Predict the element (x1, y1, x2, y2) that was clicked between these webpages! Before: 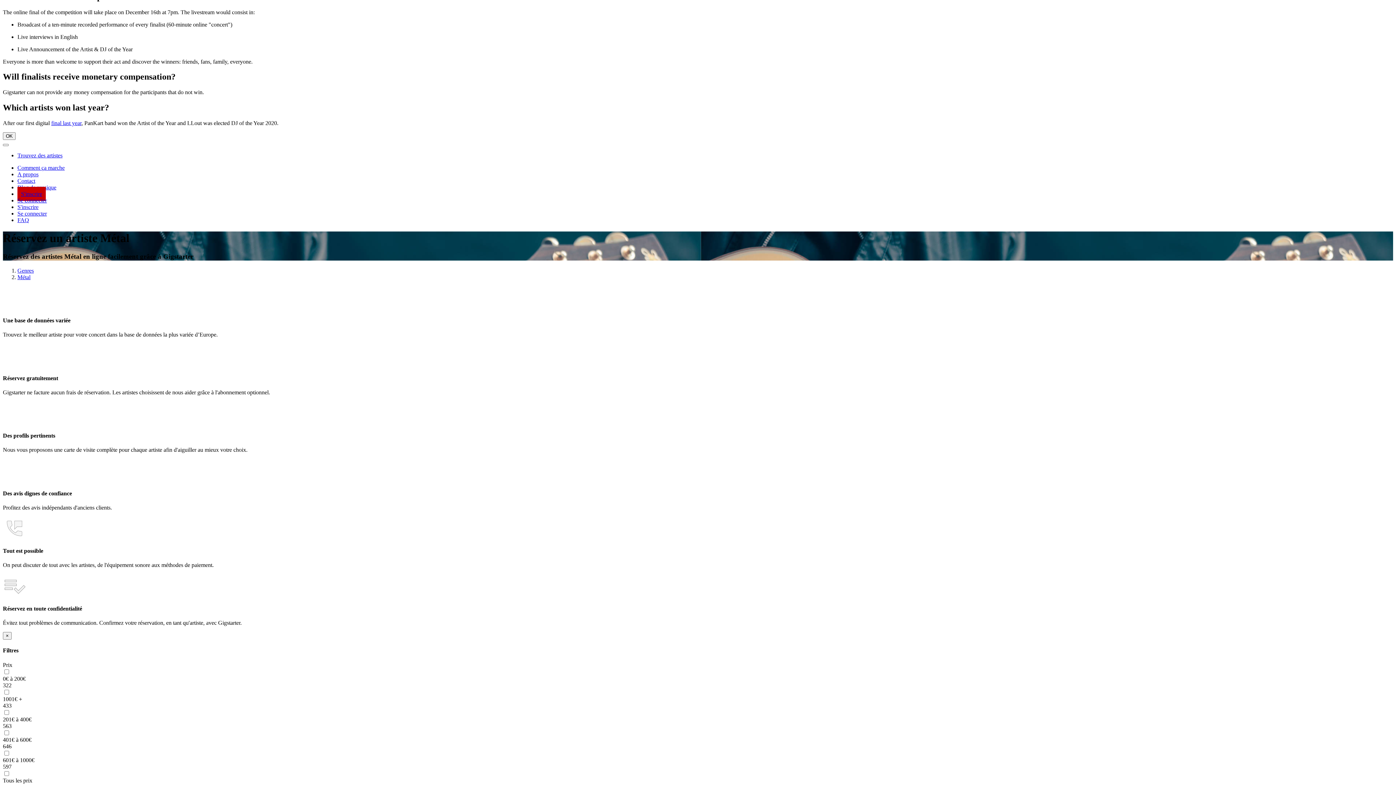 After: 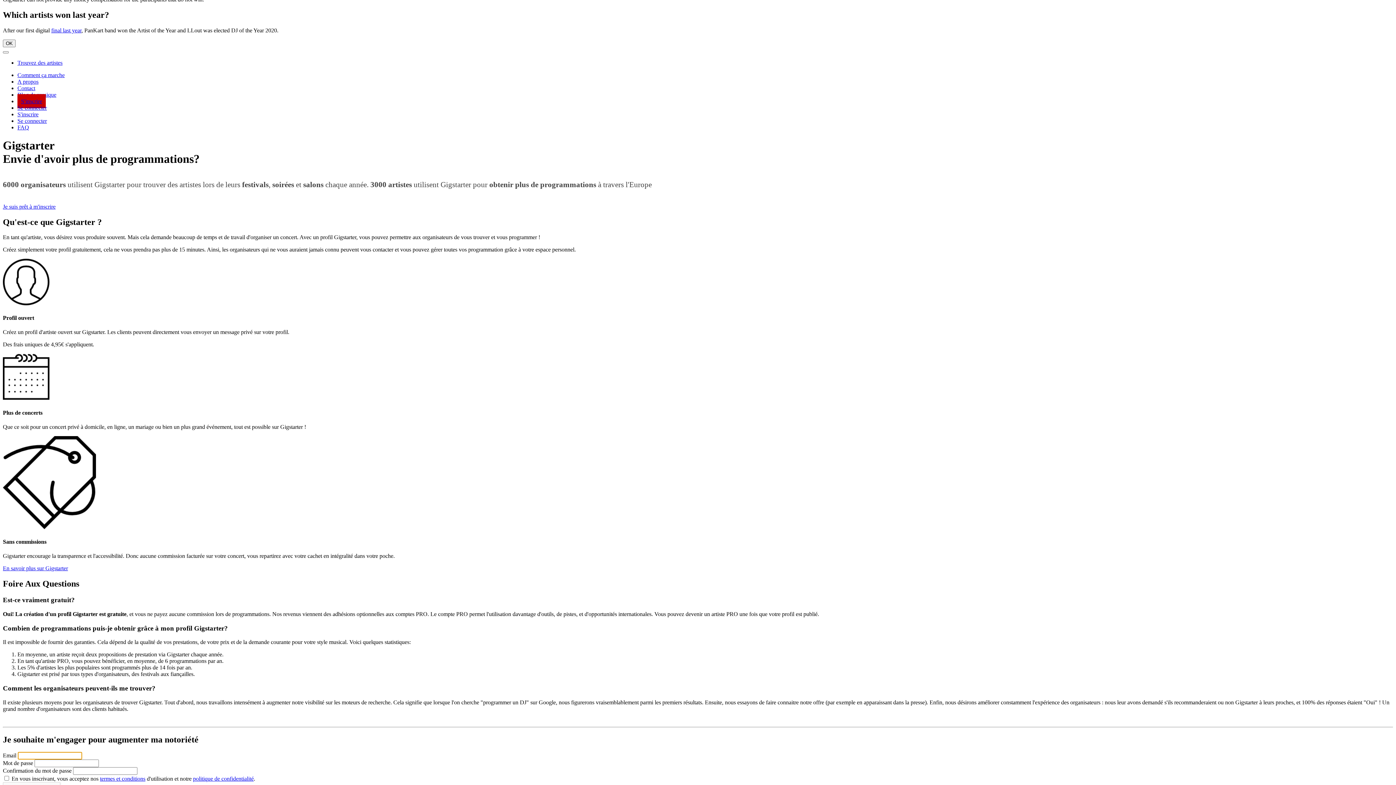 Action: label: S'inscrire bbox: (17, 186, 45, 201)